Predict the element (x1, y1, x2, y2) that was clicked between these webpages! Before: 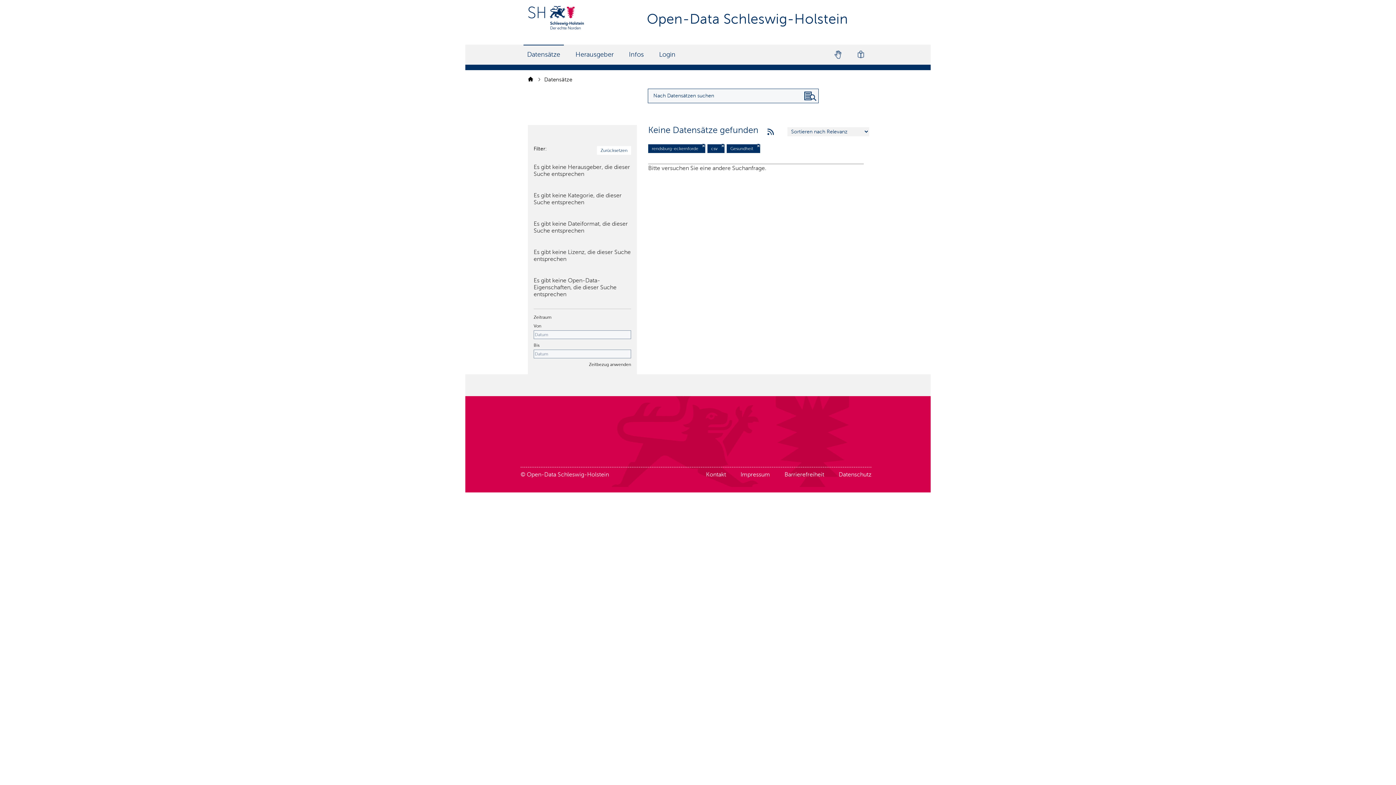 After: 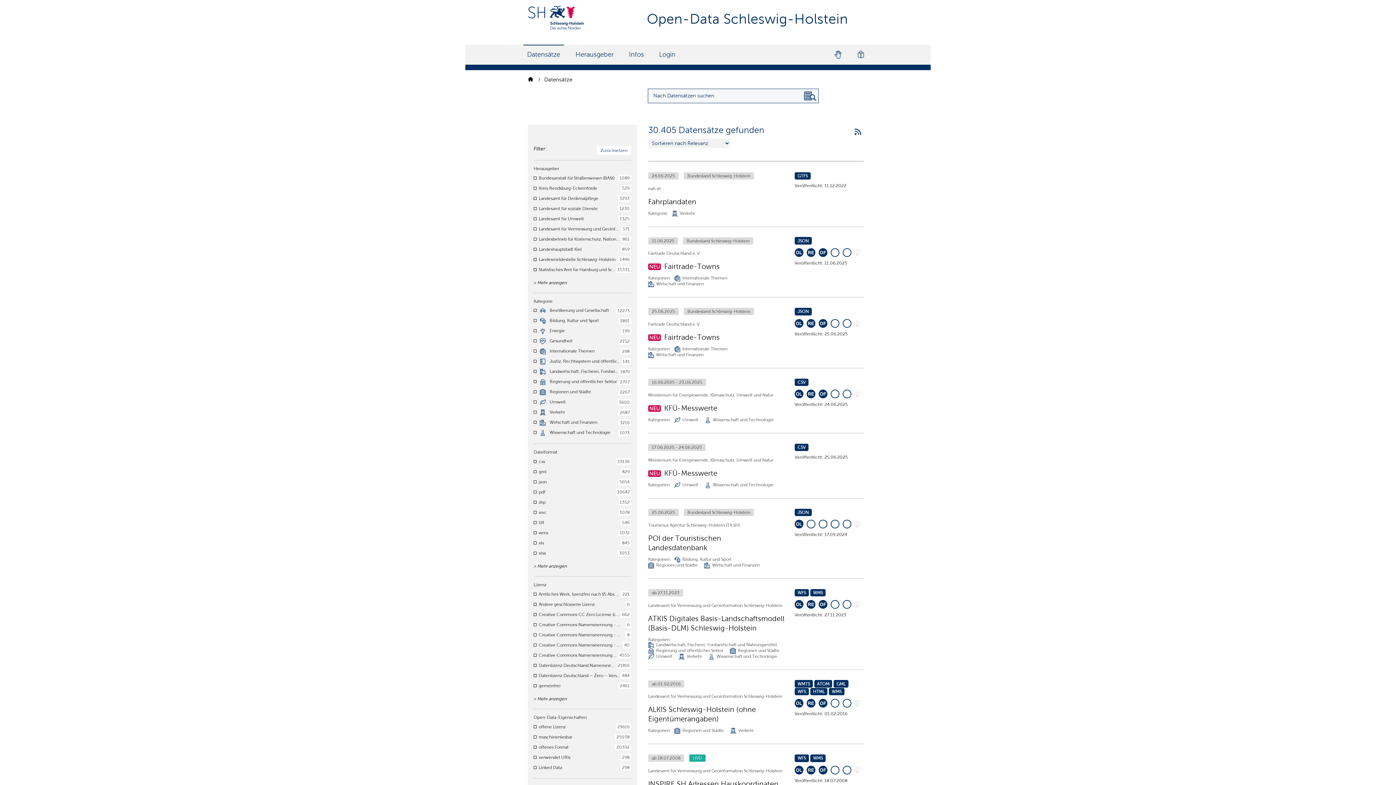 Action: label: Datensätze bbox: (544, 76, 572, 82)